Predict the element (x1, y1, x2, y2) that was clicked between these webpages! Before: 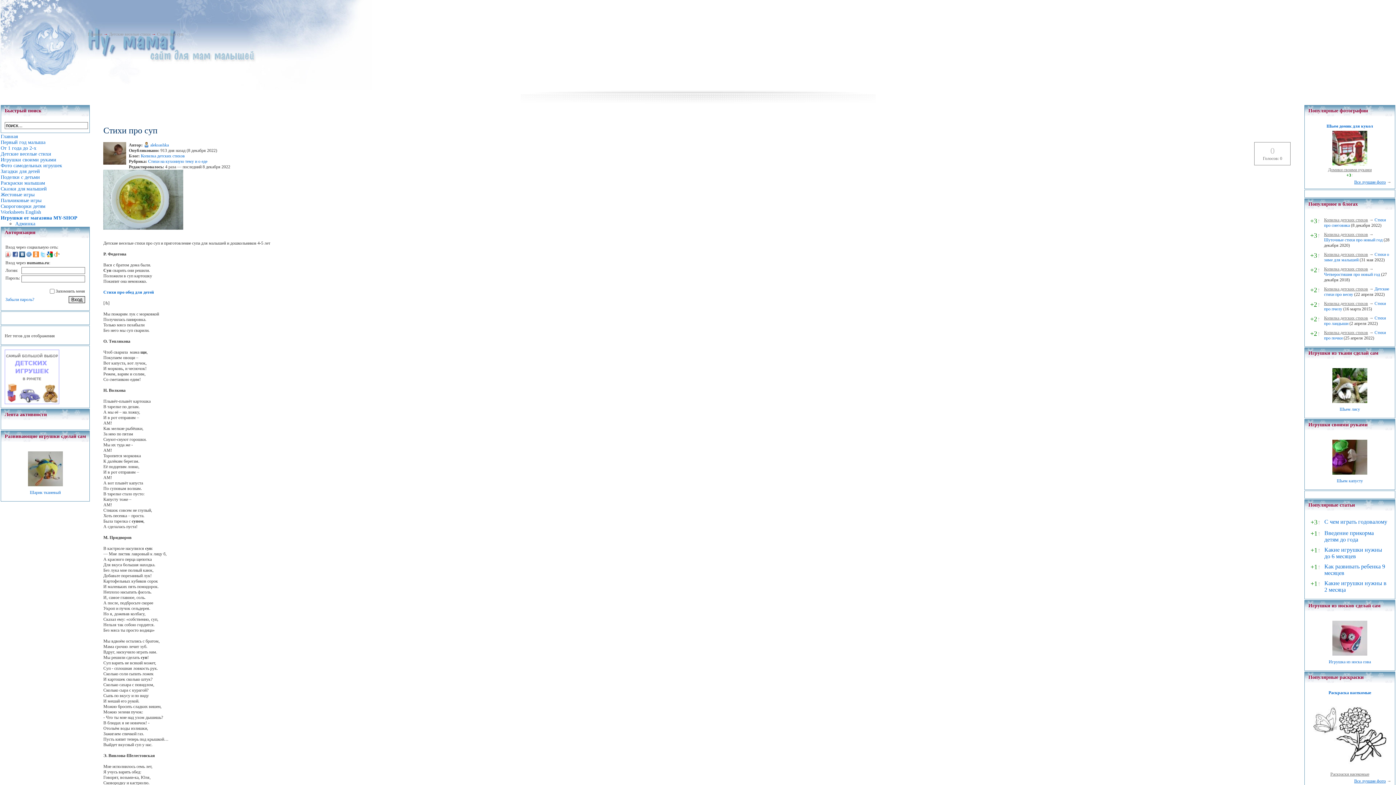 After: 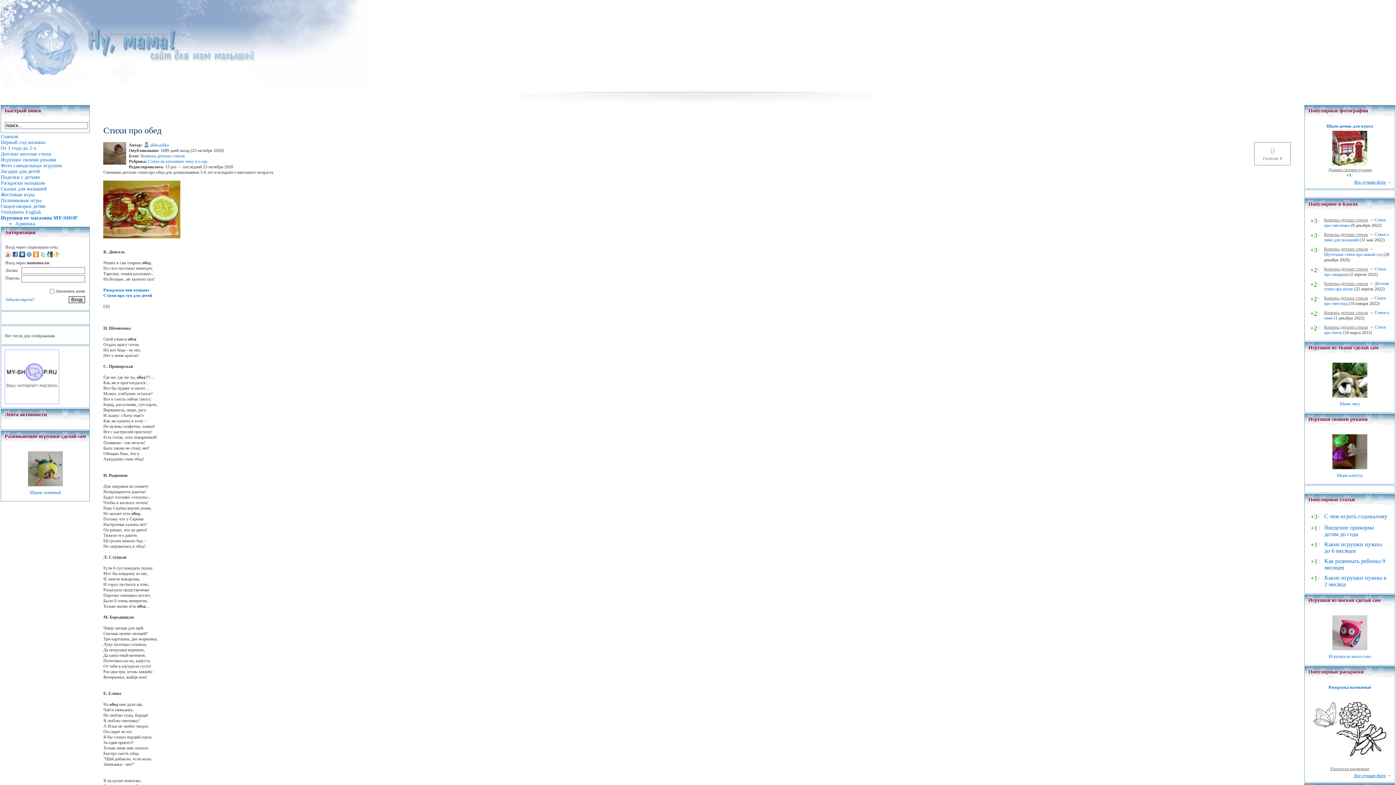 Action: label: Стихи про обед для детей bbox: (103, 289, 153, 295)